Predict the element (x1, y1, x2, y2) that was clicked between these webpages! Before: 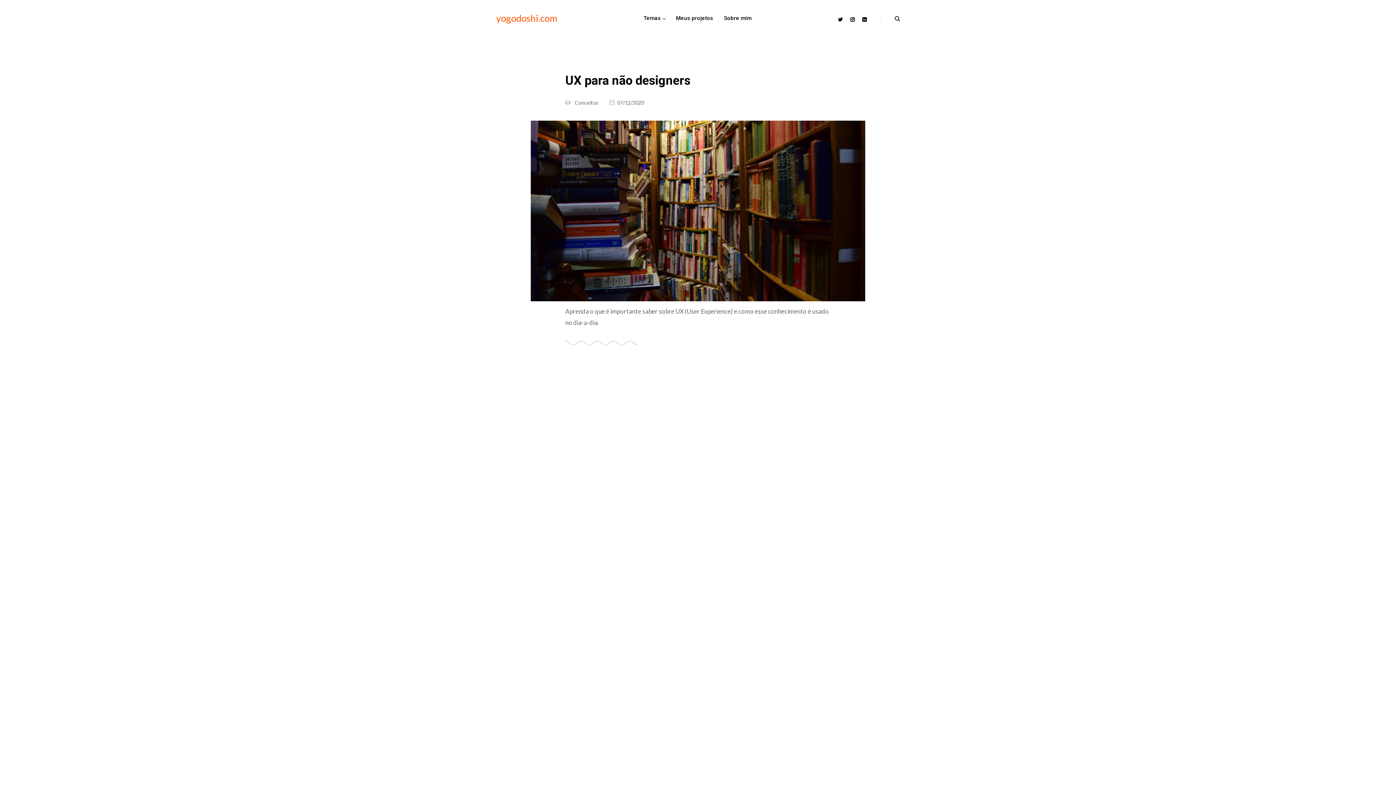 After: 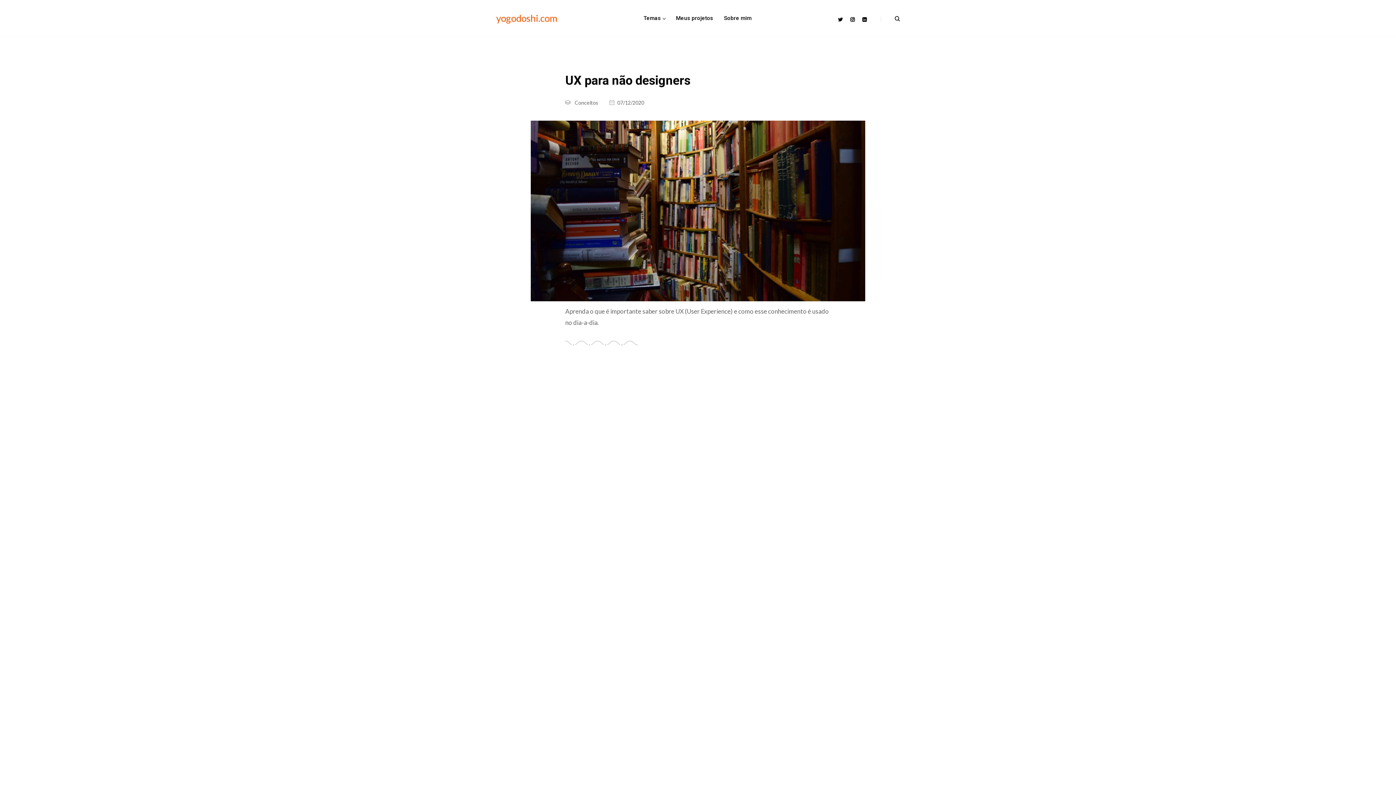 Action: label: Conceitos bbox: (574, 98, 598, 107)